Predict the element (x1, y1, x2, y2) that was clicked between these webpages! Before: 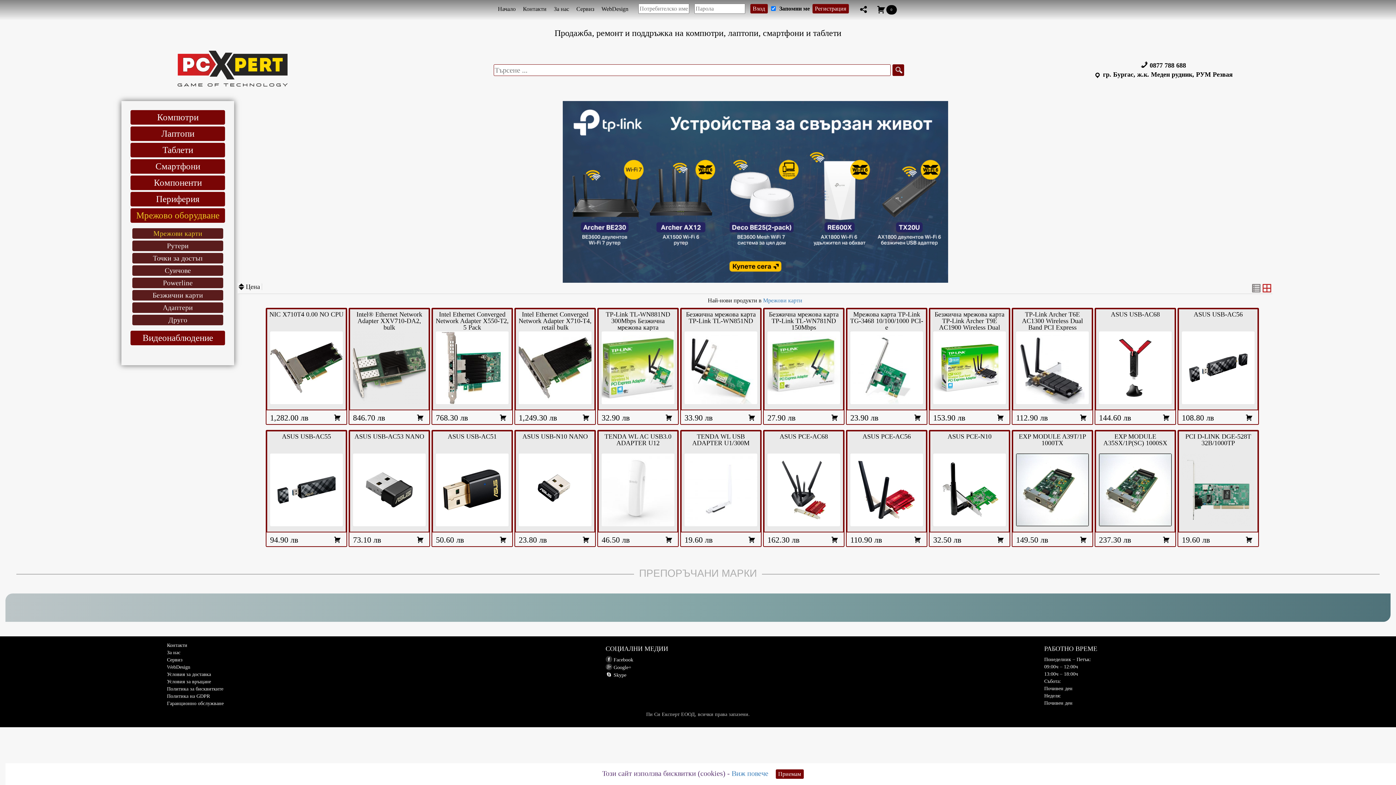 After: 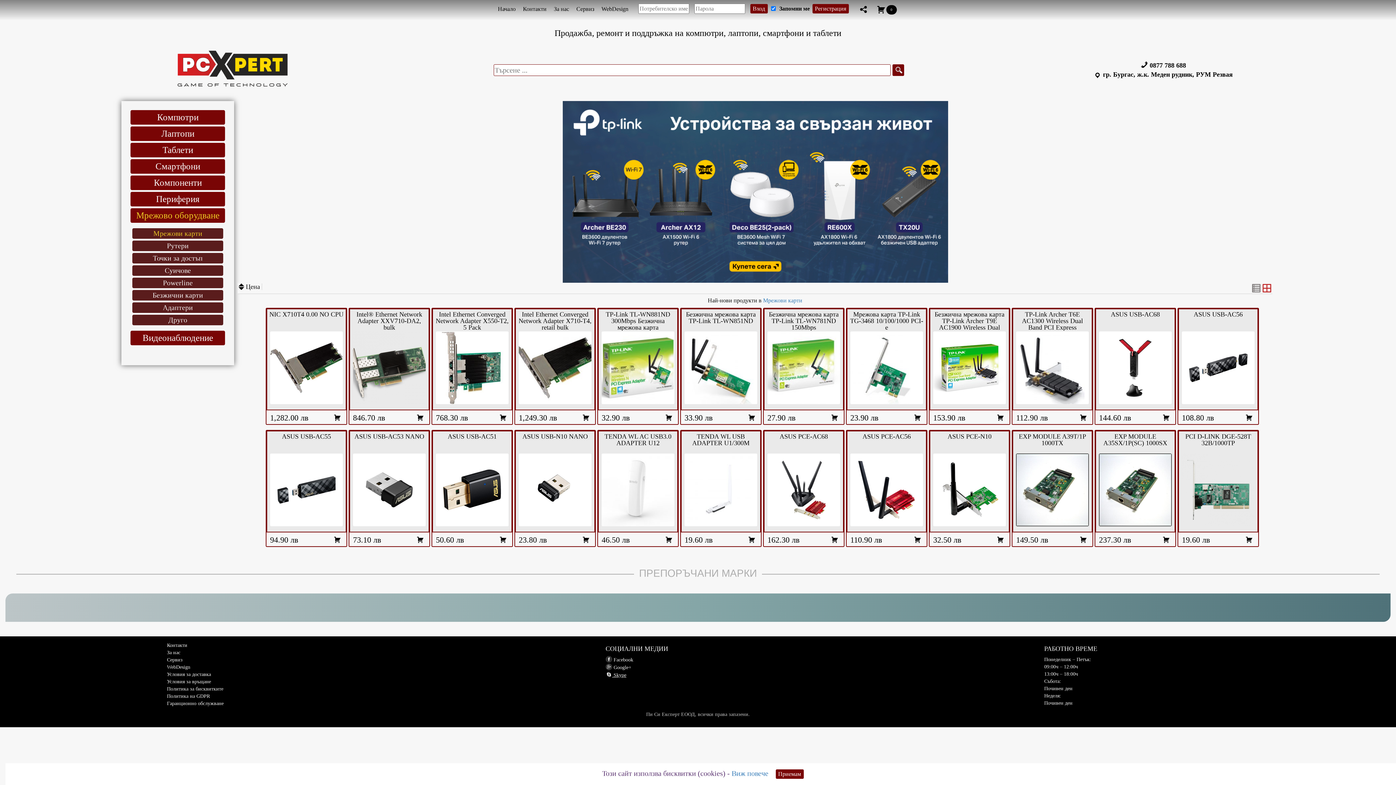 Action: bbox: (605, 672, 626, 678) label:  Skype